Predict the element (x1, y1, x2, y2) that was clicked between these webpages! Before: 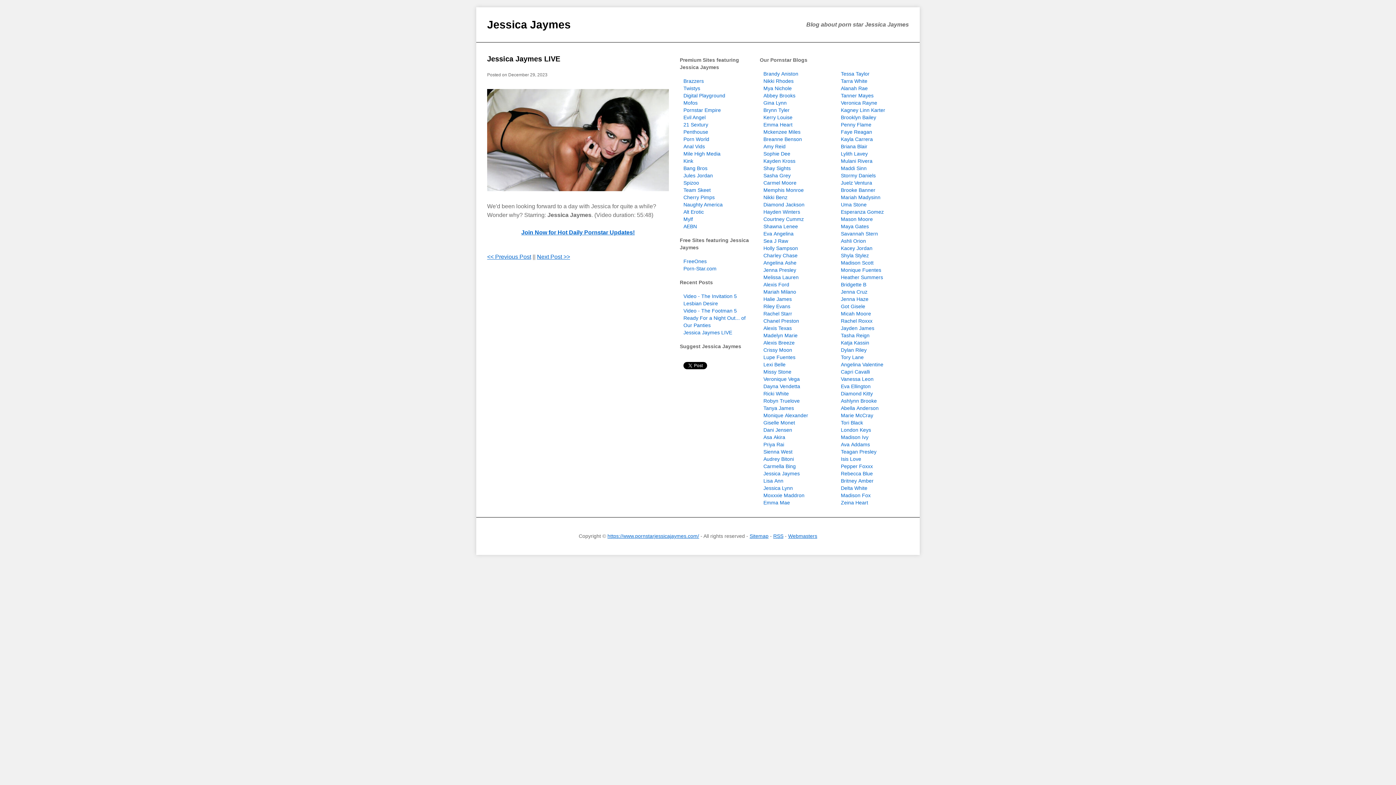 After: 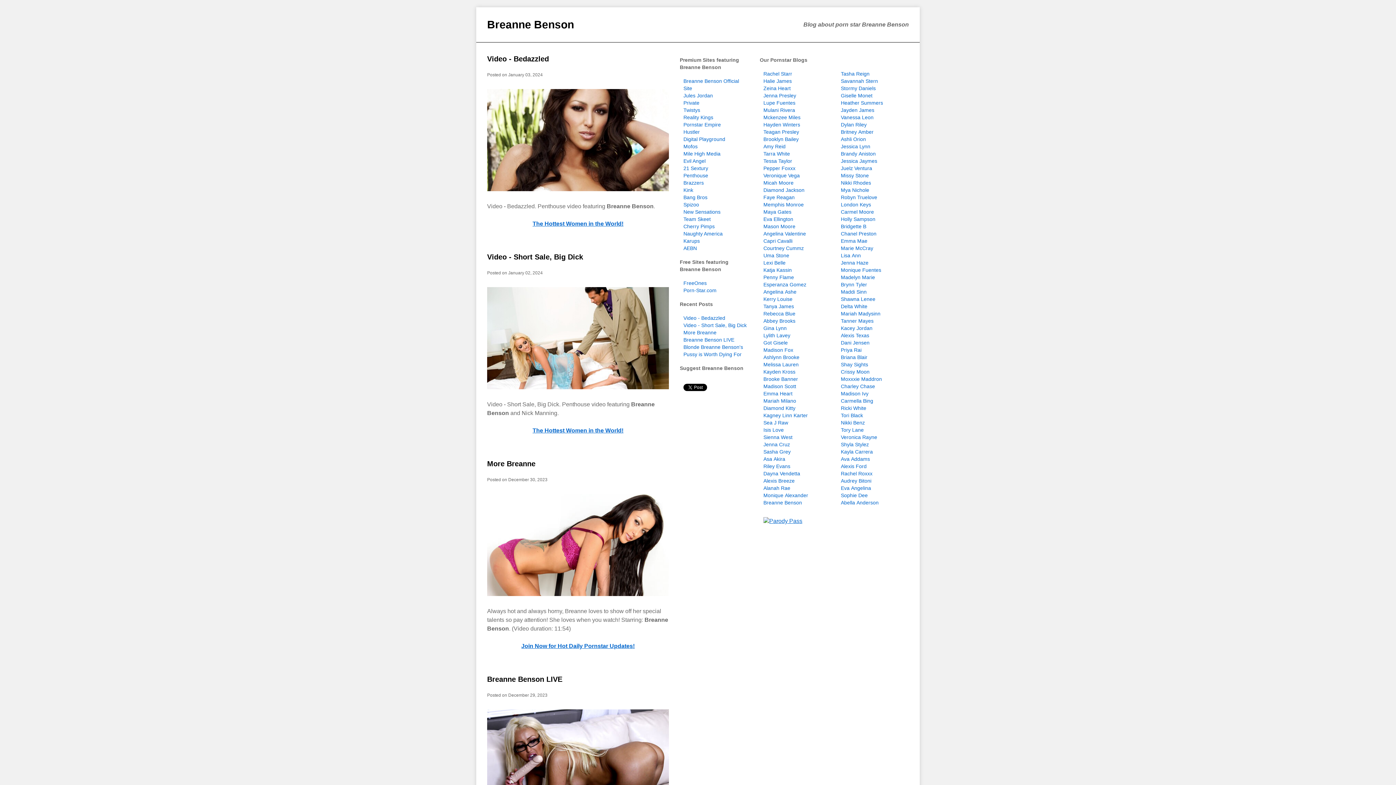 Action: bbox: (763, 136, 802, 142) label: Breanne Benson